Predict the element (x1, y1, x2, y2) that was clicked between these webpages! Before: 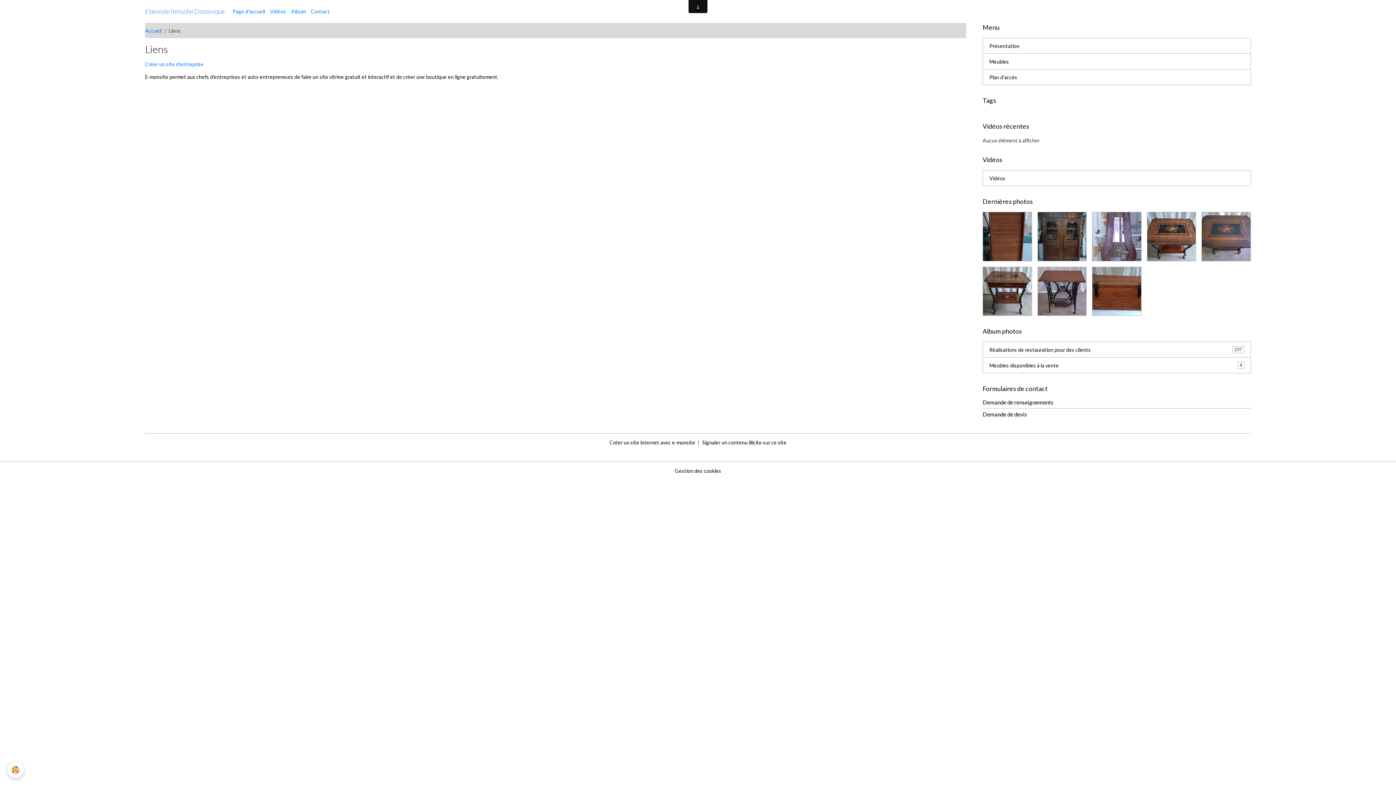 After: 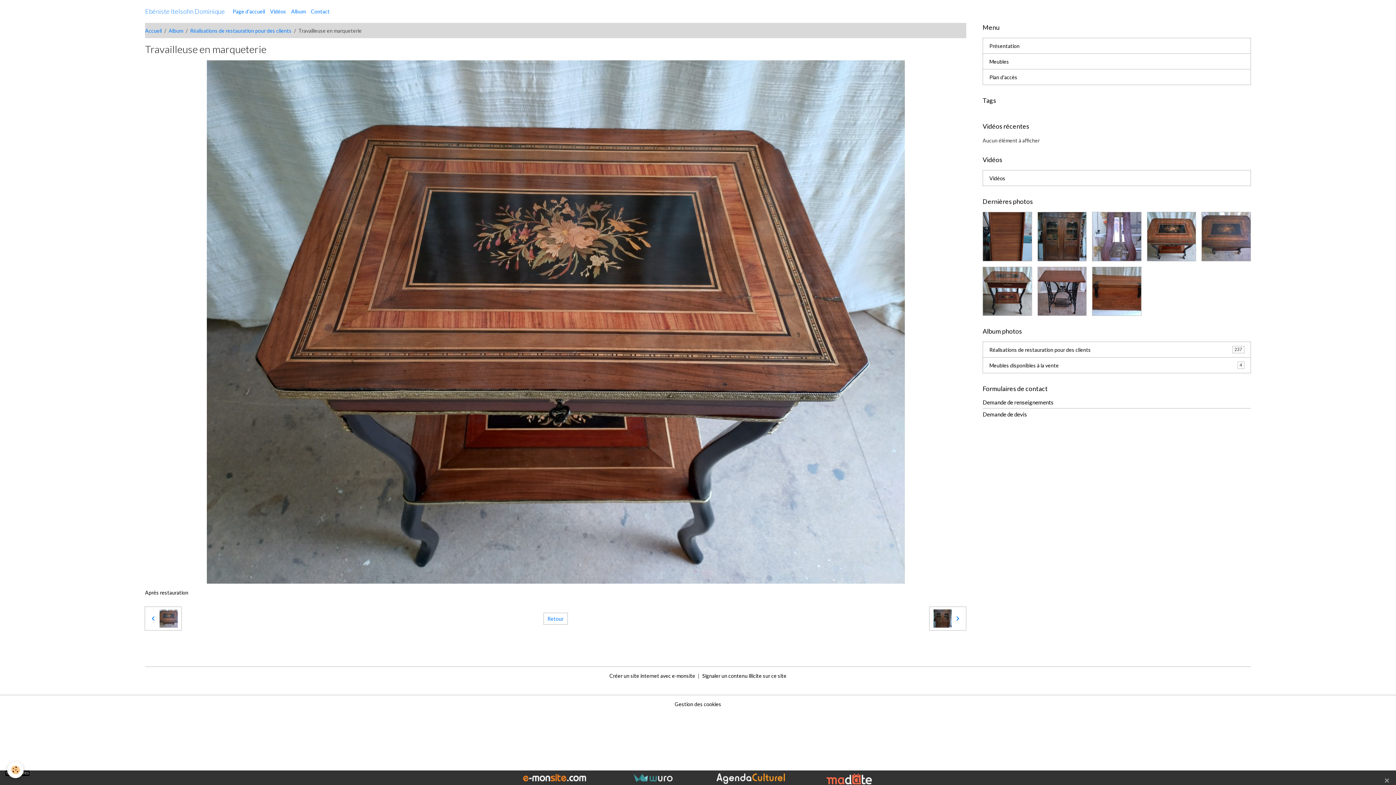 Action: bbox: (1147, 212, 1196, 260)